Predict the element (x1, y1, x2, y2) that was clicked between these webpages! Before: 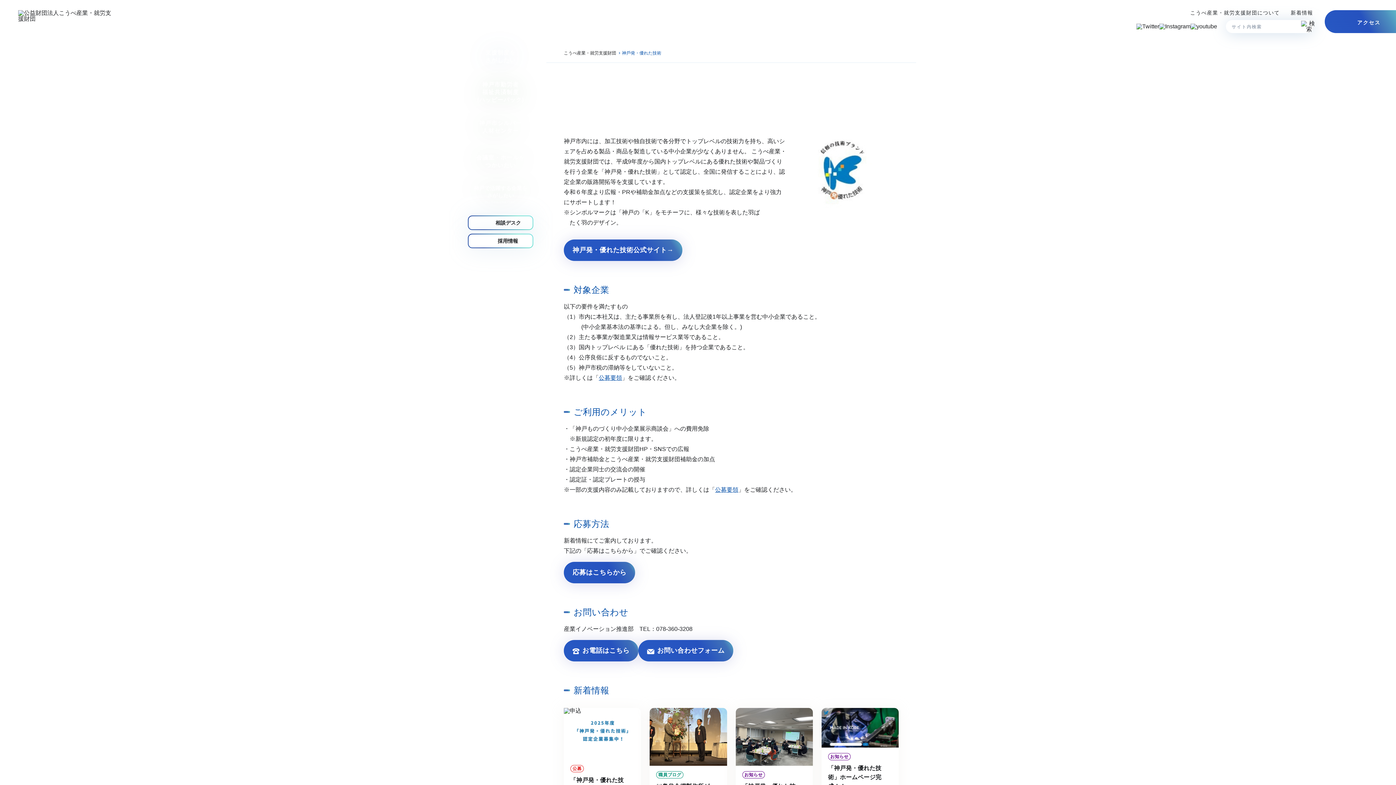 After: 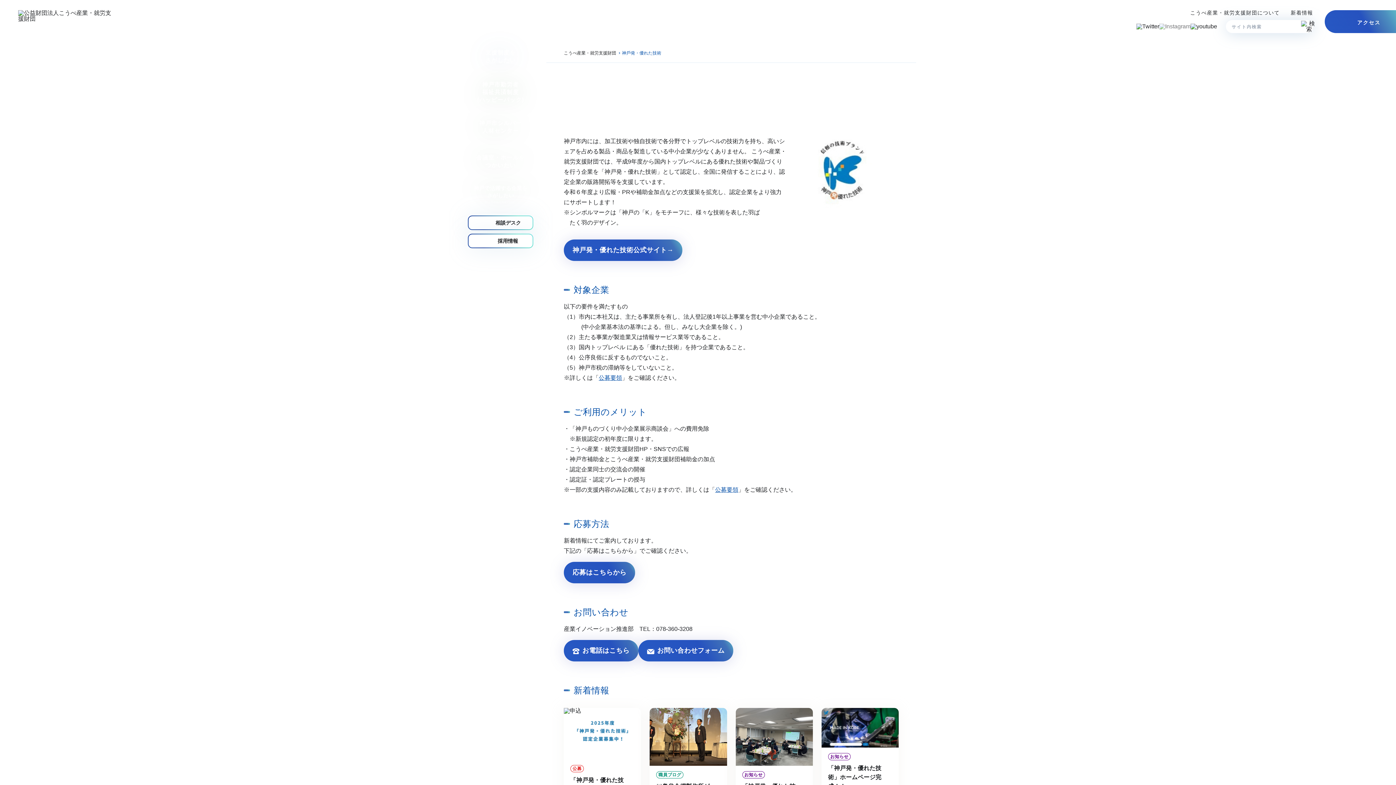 Action: bbox: (1159, 23, 1190, 29)